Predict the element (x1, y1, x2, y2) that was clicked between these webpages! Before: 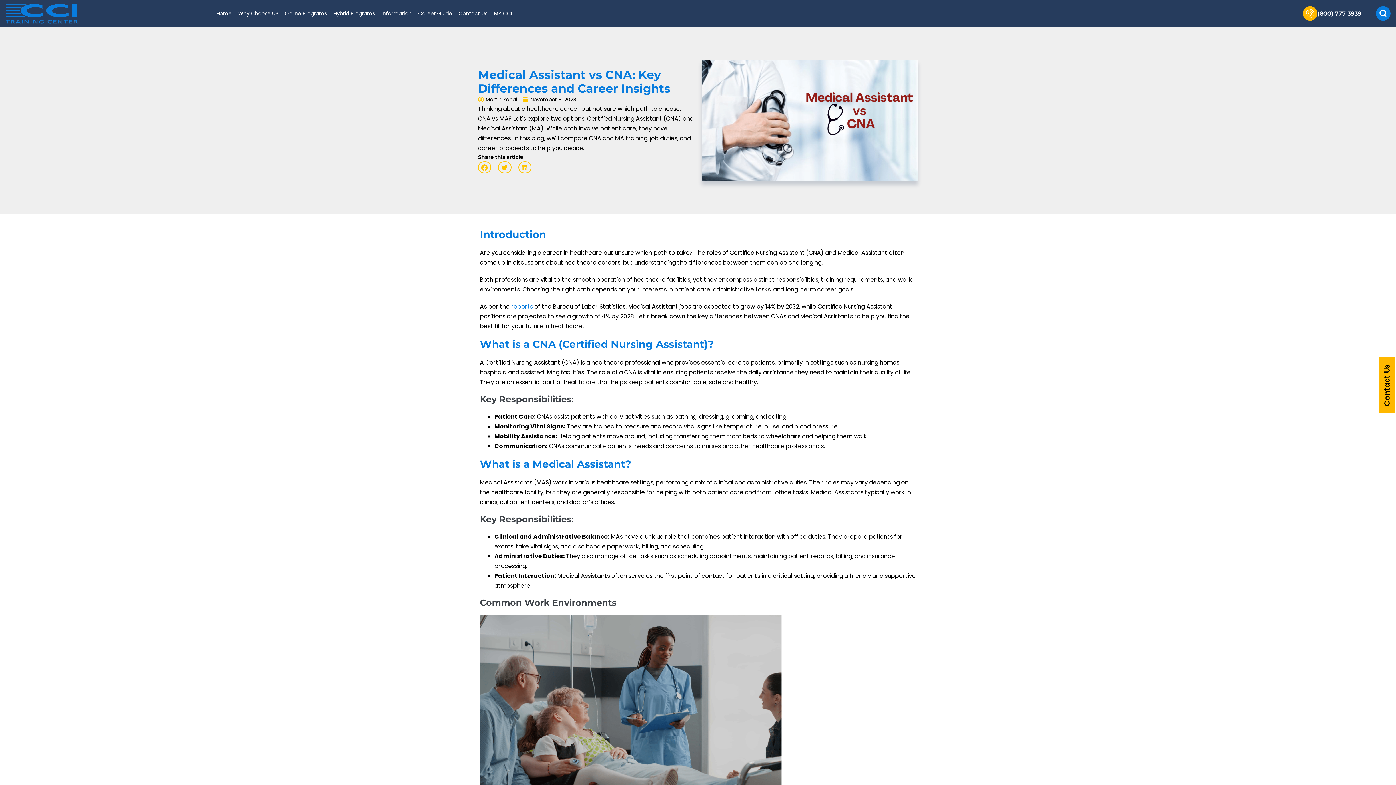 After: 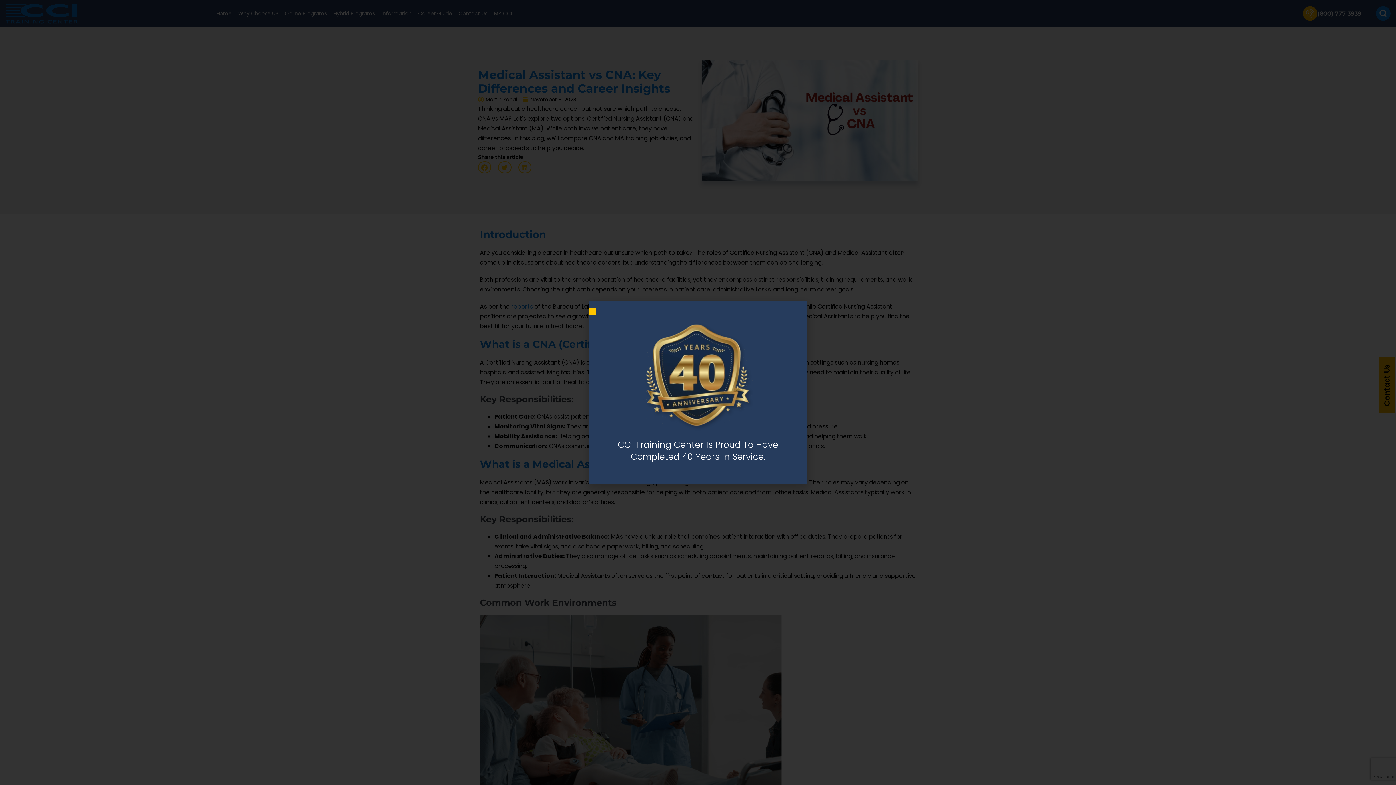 Action: bbox: (490, 6, 515, 21) label: MY CCI